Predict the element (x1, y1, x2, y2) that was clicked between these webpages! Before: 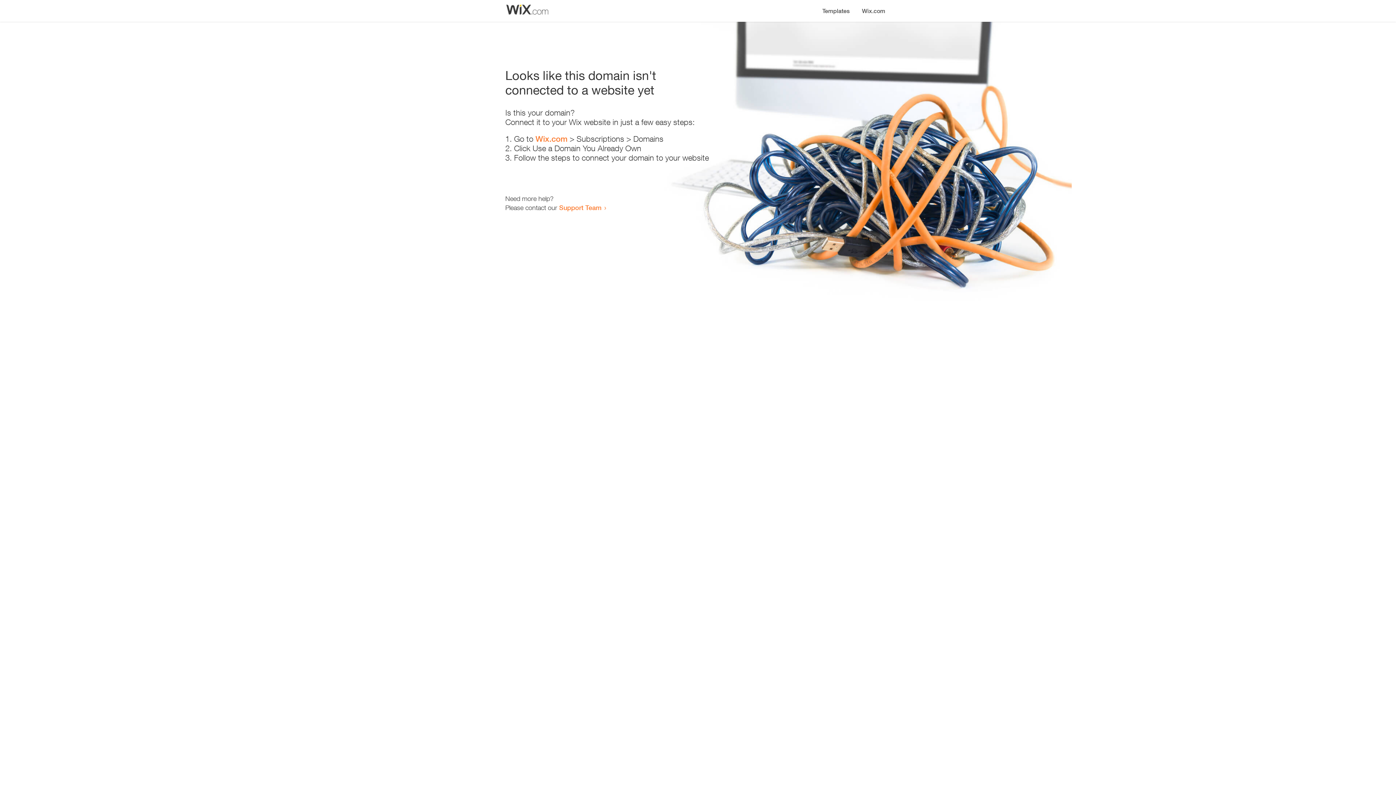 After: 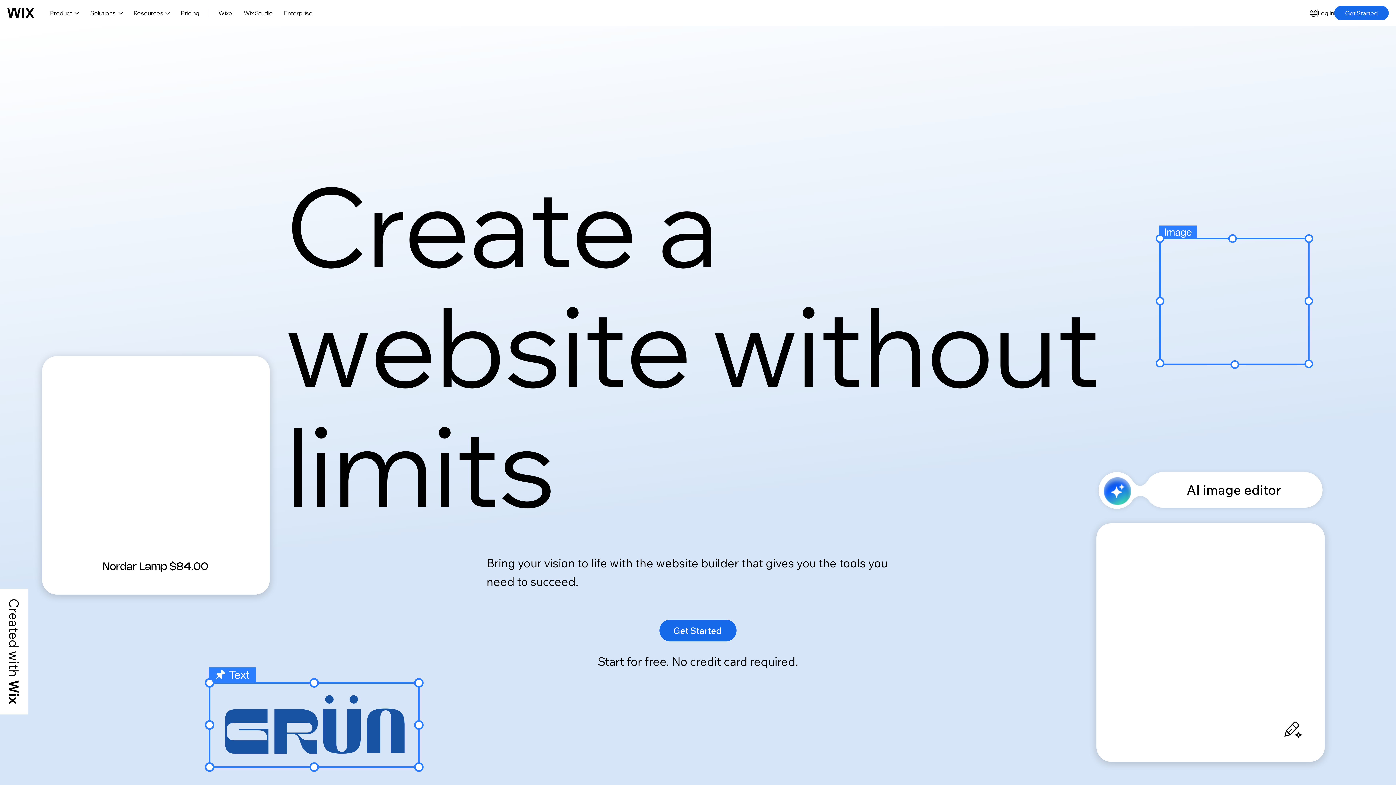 Action: label: Wix.com bbox: (535, 134, 567, 143)